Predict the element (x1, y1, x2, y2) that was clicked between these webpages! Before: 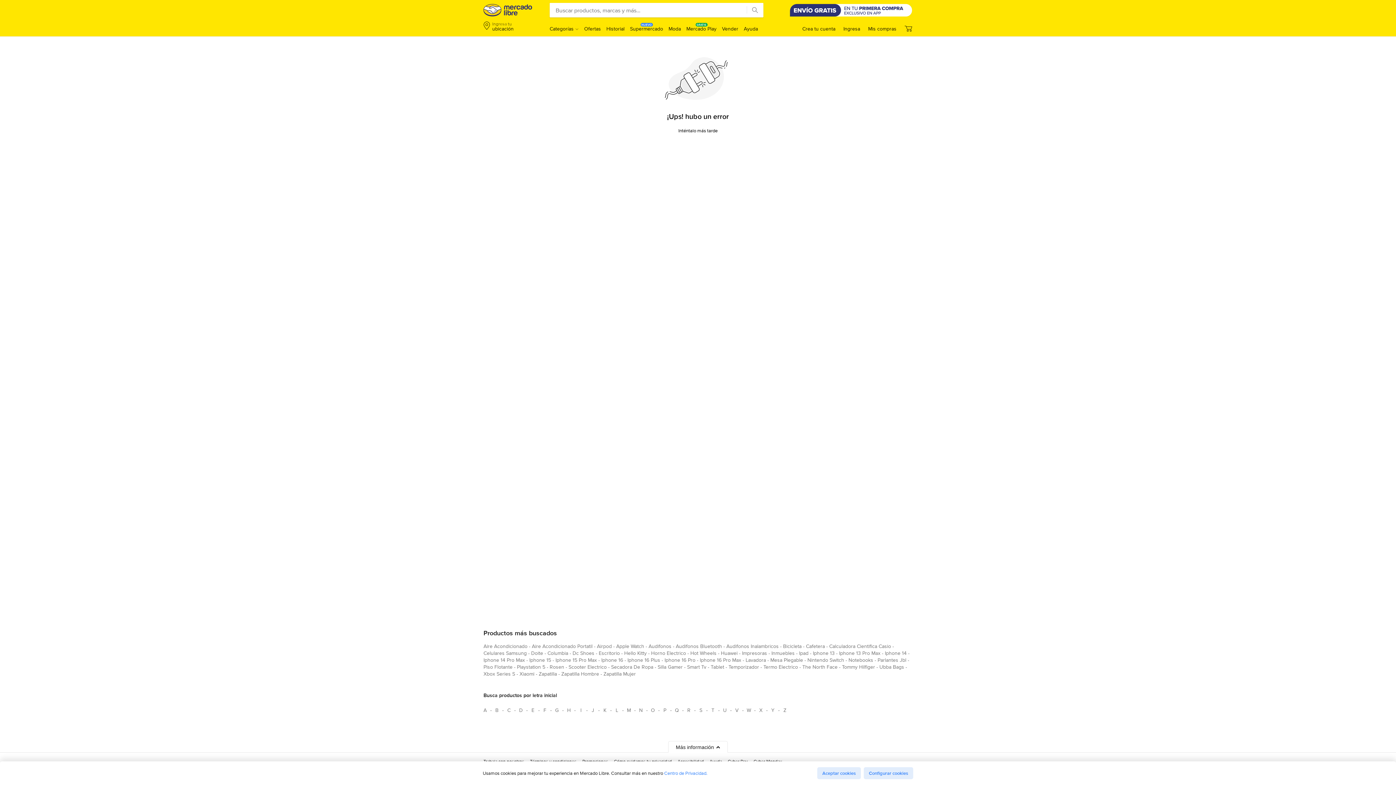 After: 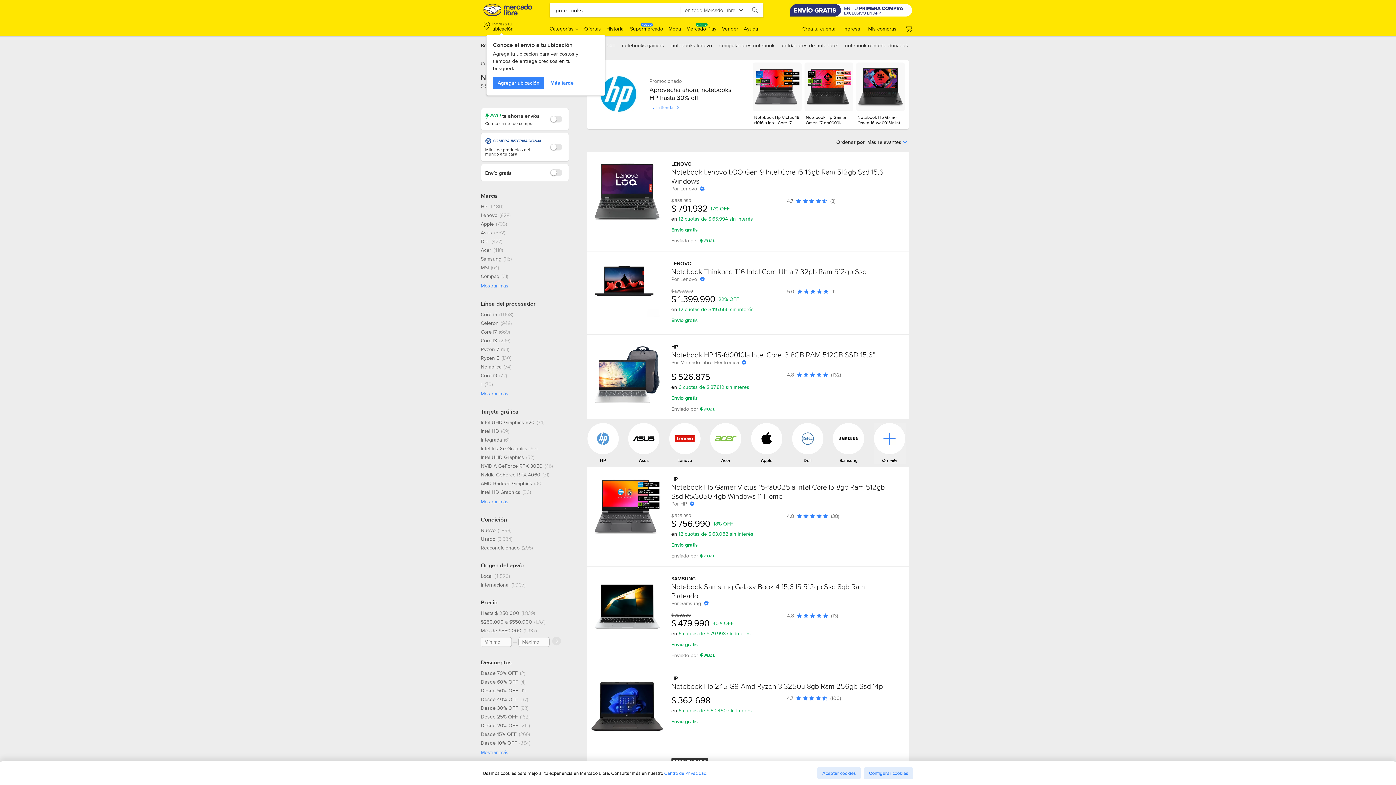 Action: bbox: (848, 656, 873, 666) label: notebooks